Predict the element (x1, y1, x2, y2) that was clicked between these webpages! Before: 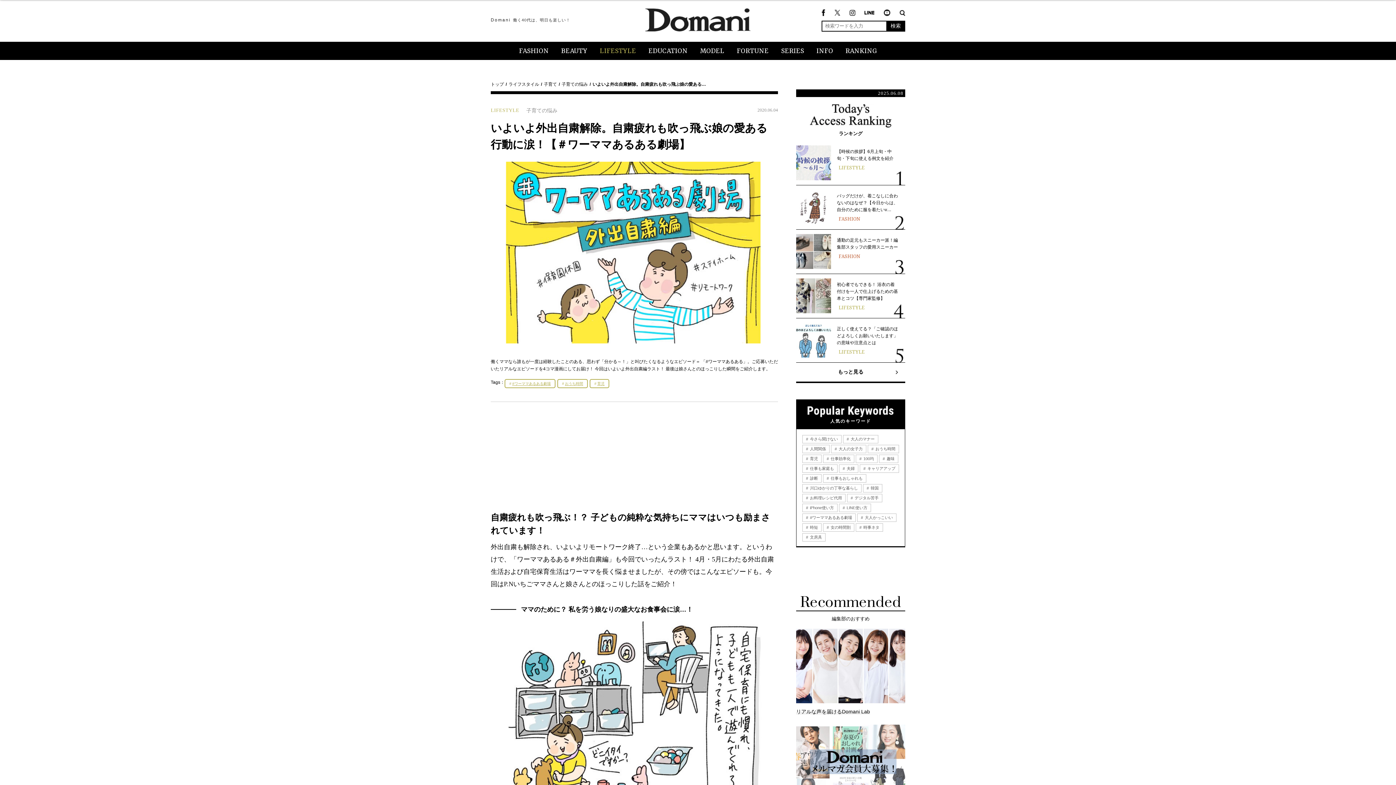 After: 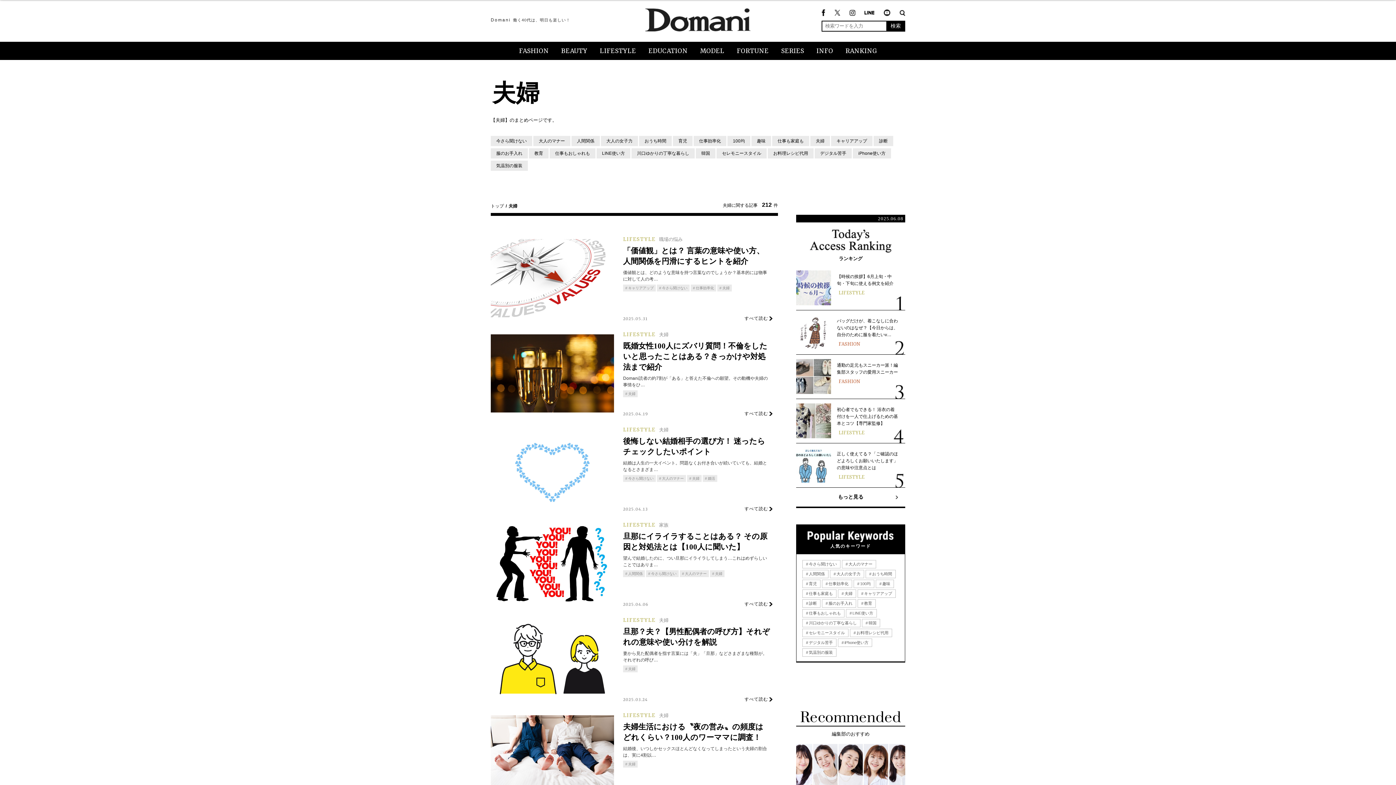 Action: label:  夫婦 bbox: (839, 465, 858, 472)